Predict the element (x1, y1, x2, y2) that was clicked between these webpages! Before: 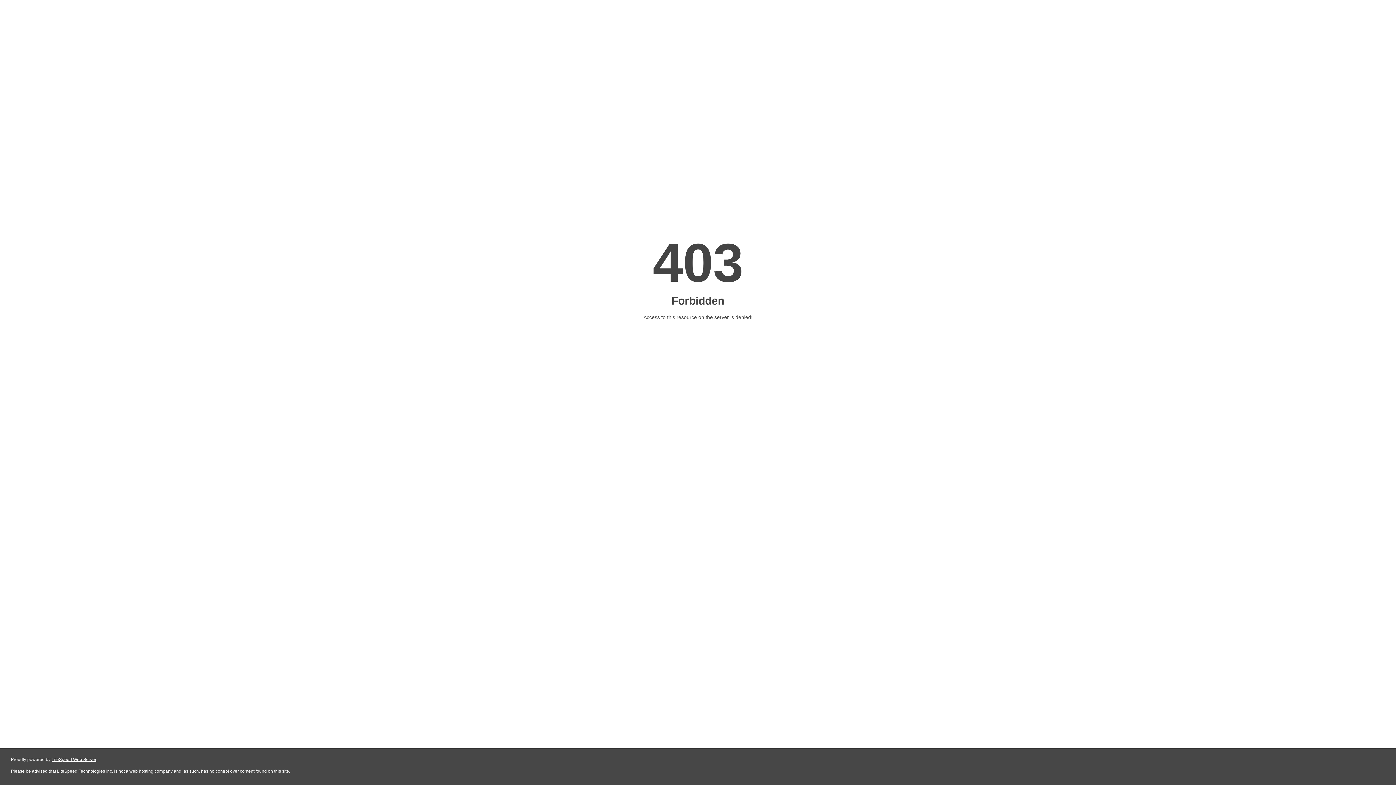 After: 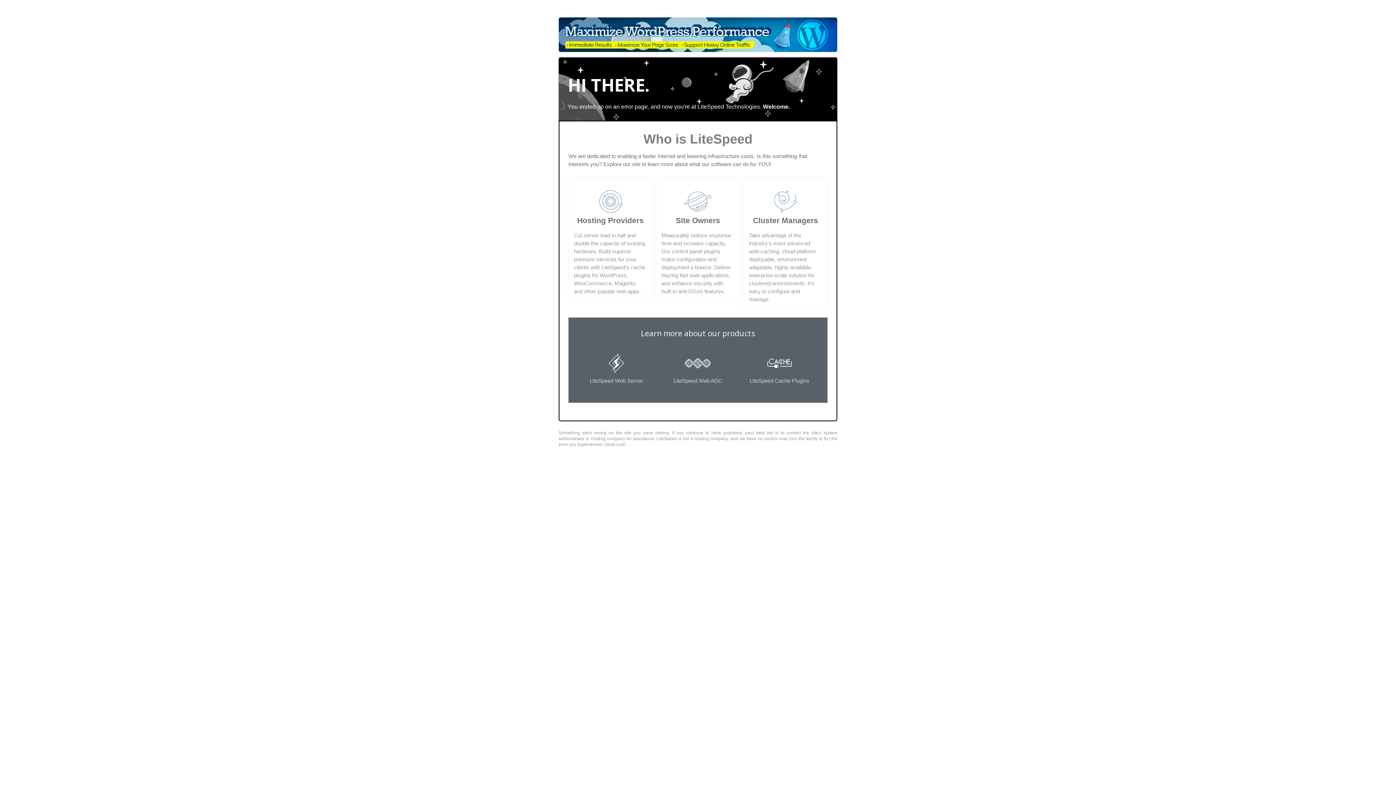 Action: label: LiteSpeed Web Server bbox: (51, 757, 96, 762)